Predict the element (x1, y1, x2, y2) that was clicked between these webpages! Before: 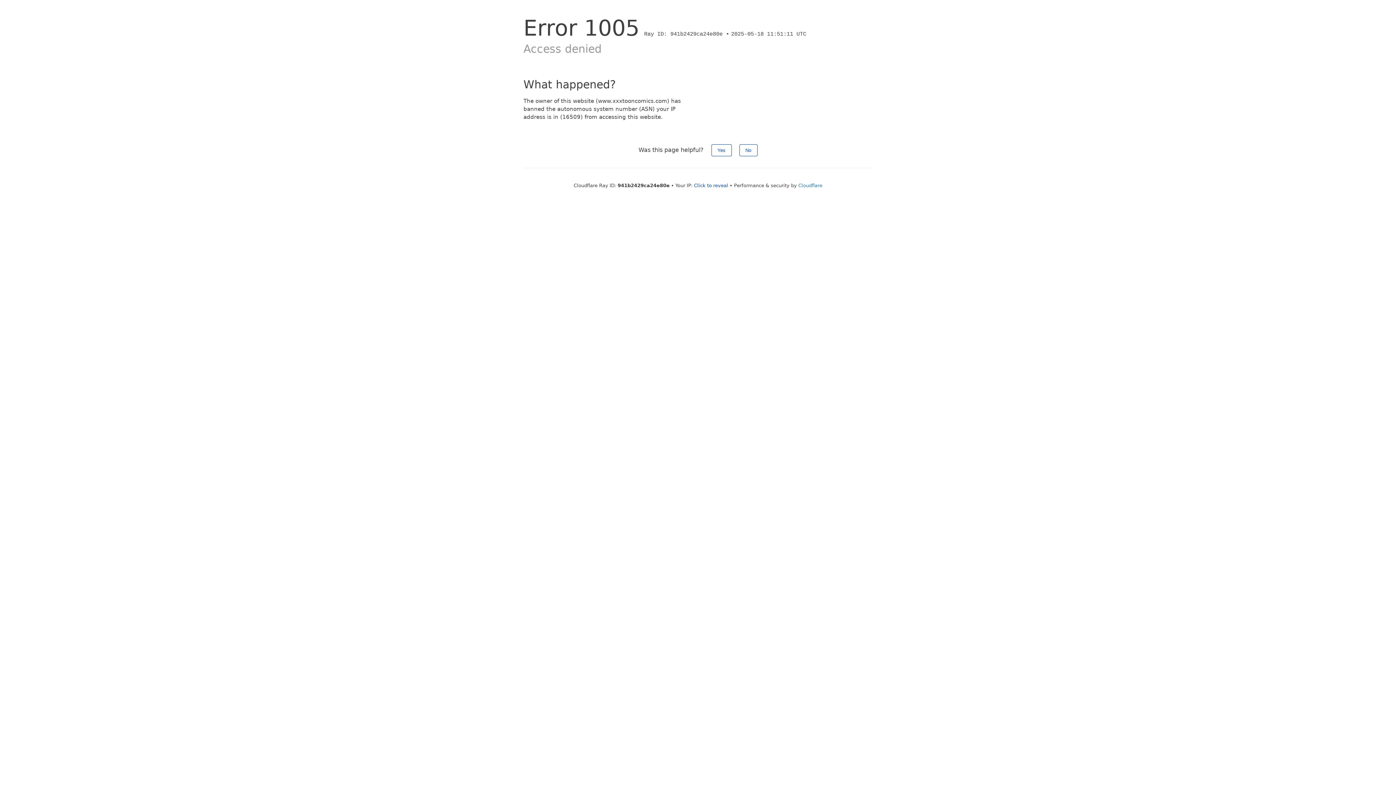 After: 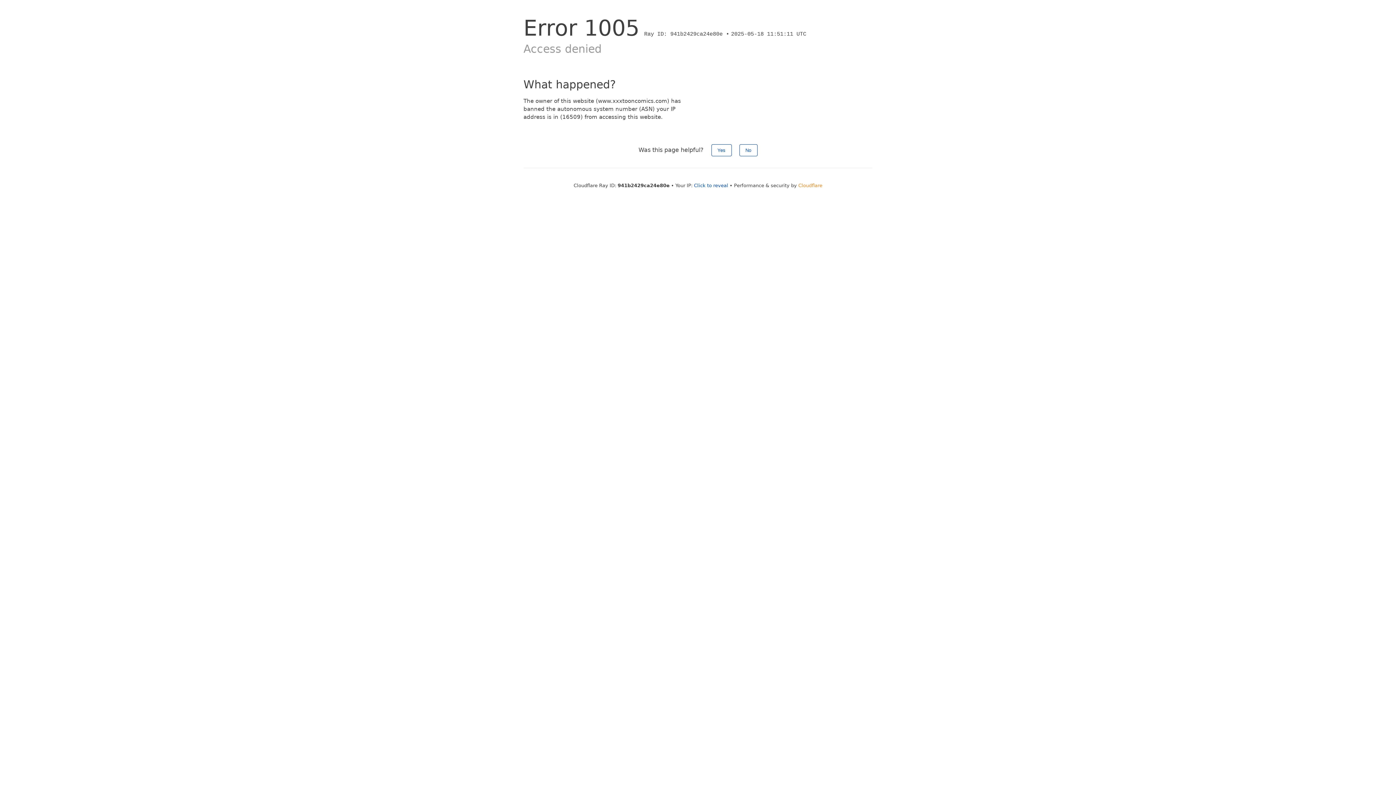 Action: label: Cloudflare bbox: (798, 182, 822, 188)